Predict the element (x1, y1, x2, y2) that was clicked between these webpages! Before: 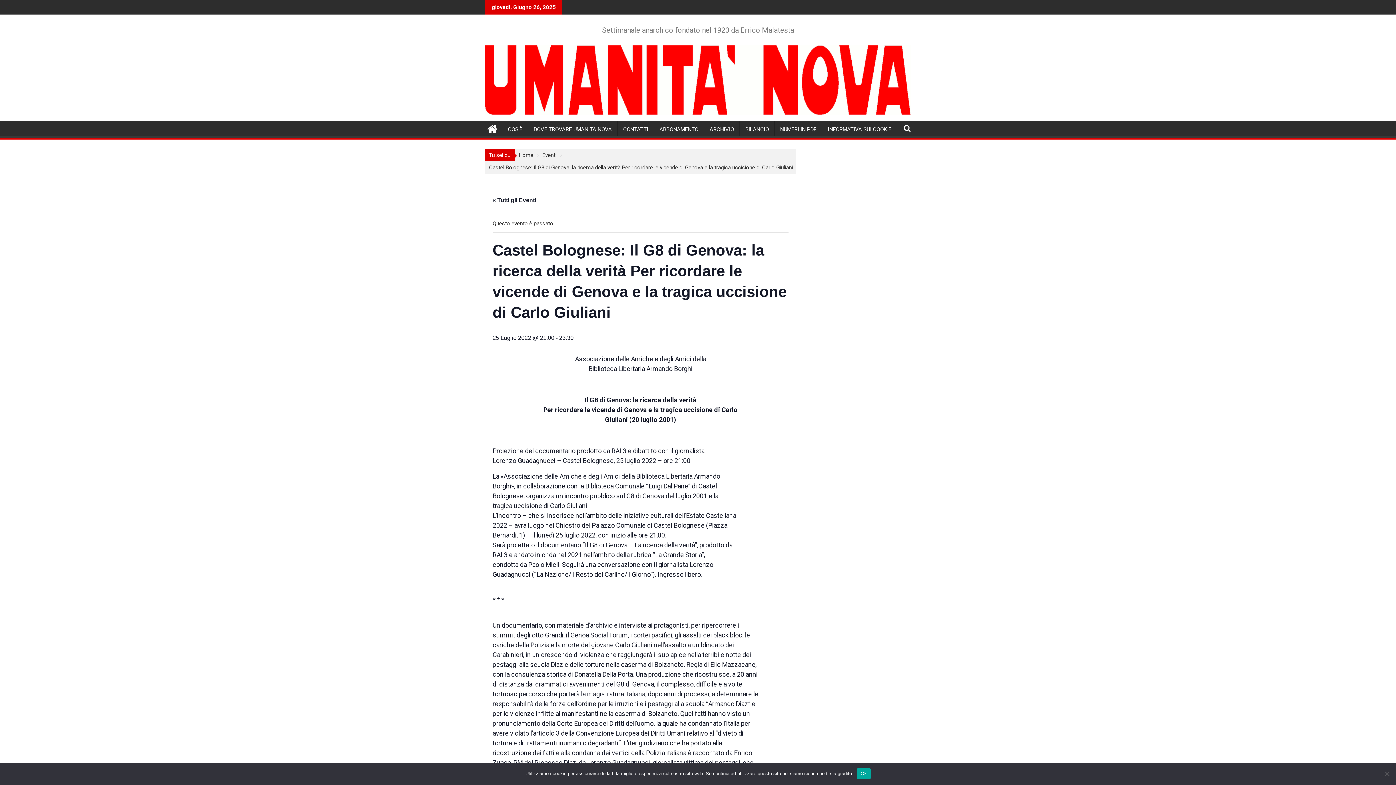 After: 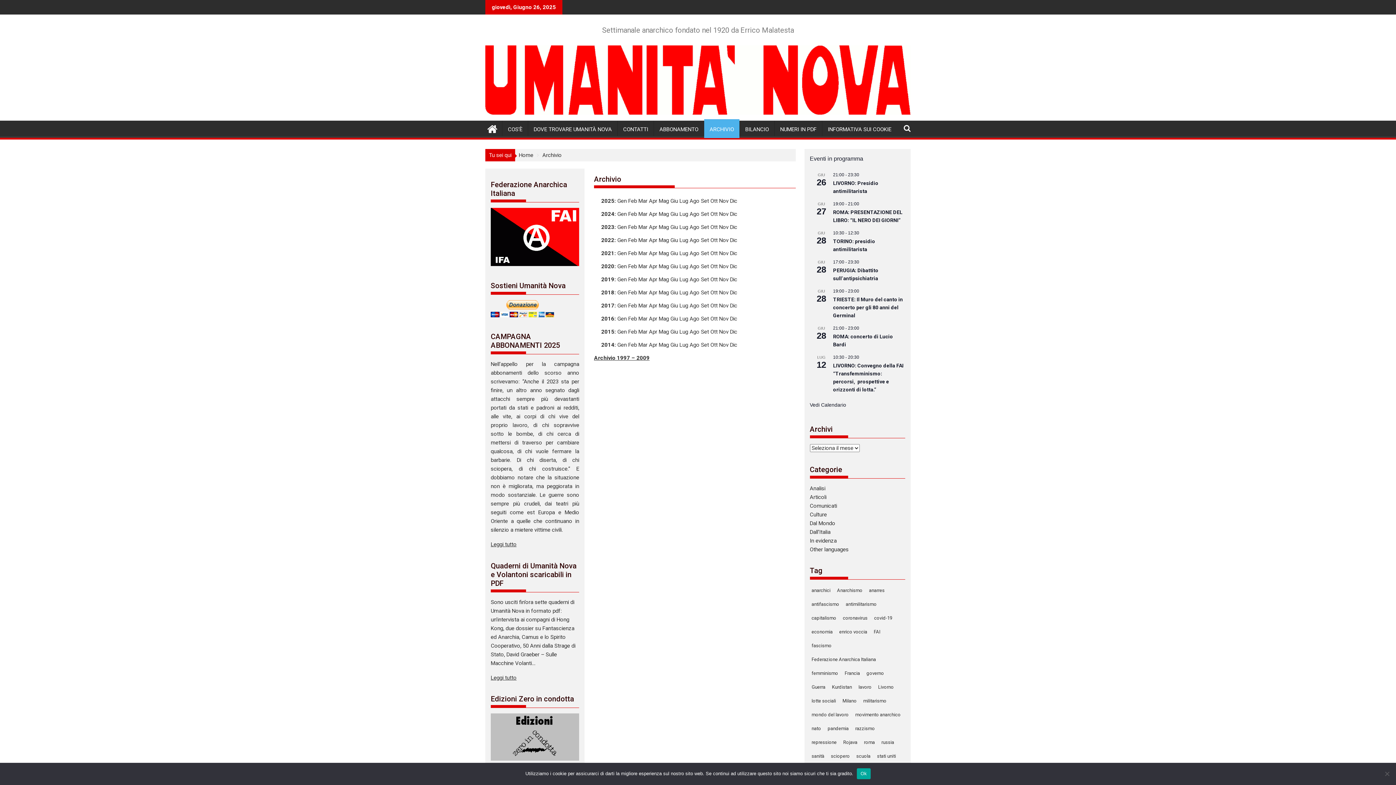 Action: bbox: (704, 120, 739, 138) label: ARCHIVIO